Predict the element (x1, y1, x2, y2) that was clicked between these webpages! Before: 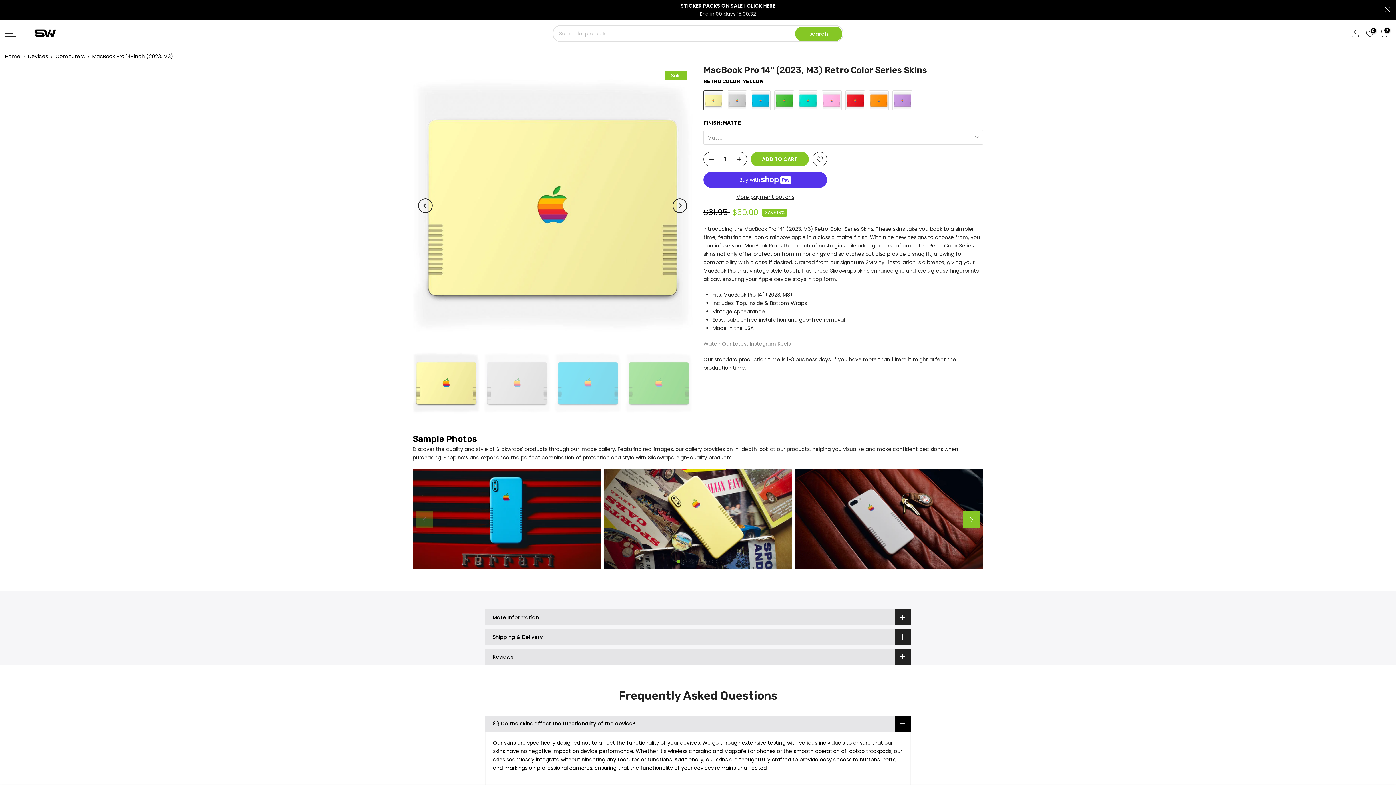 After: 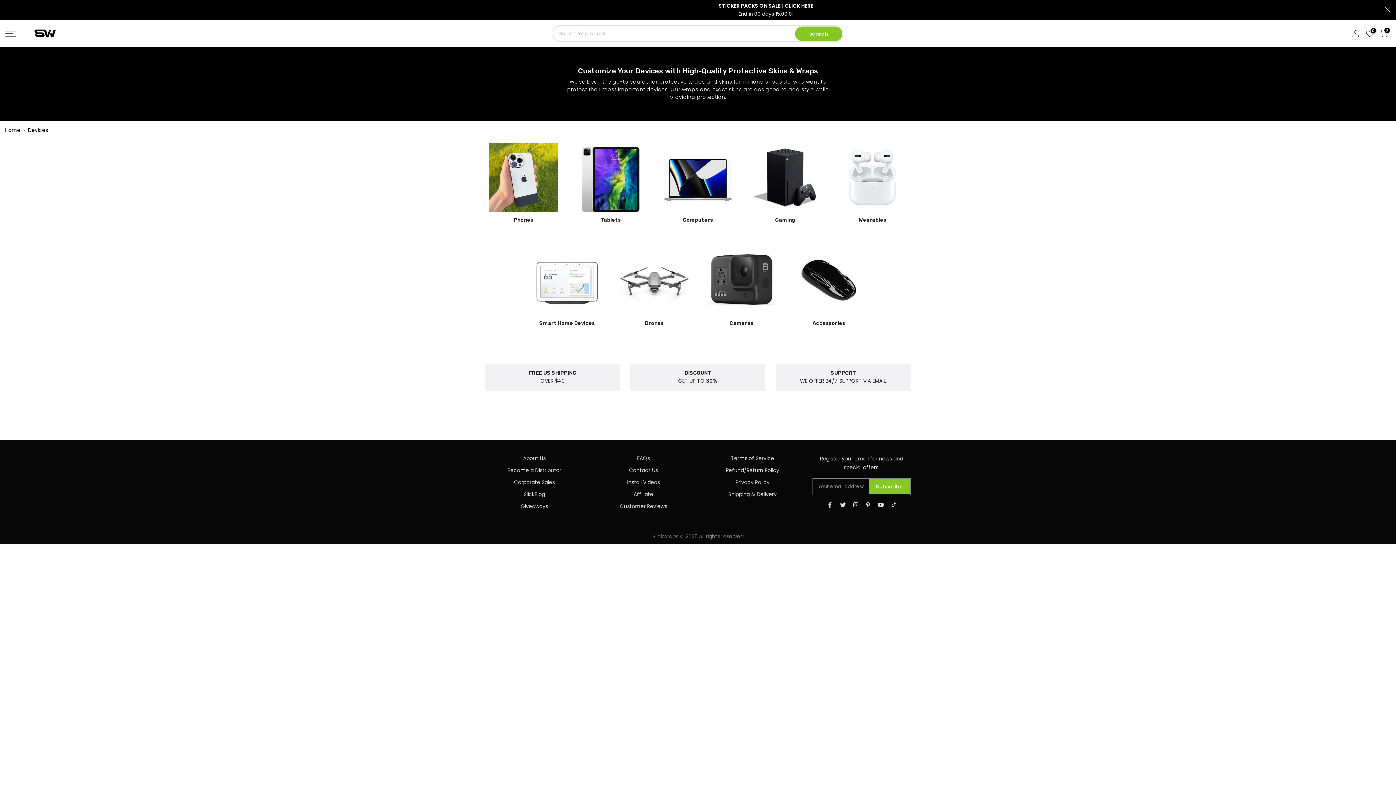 Action: bbox: (27, 52, 47, 60) label: Devices